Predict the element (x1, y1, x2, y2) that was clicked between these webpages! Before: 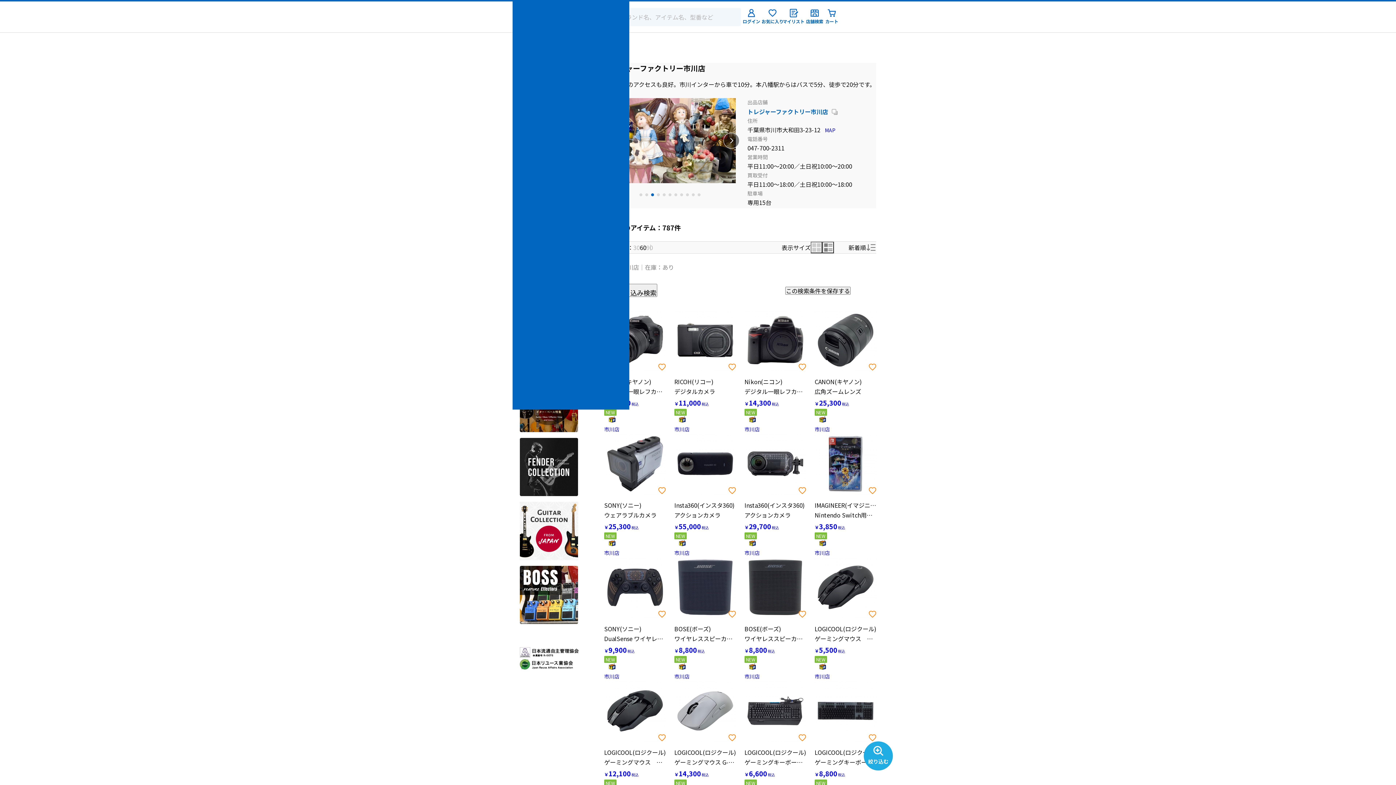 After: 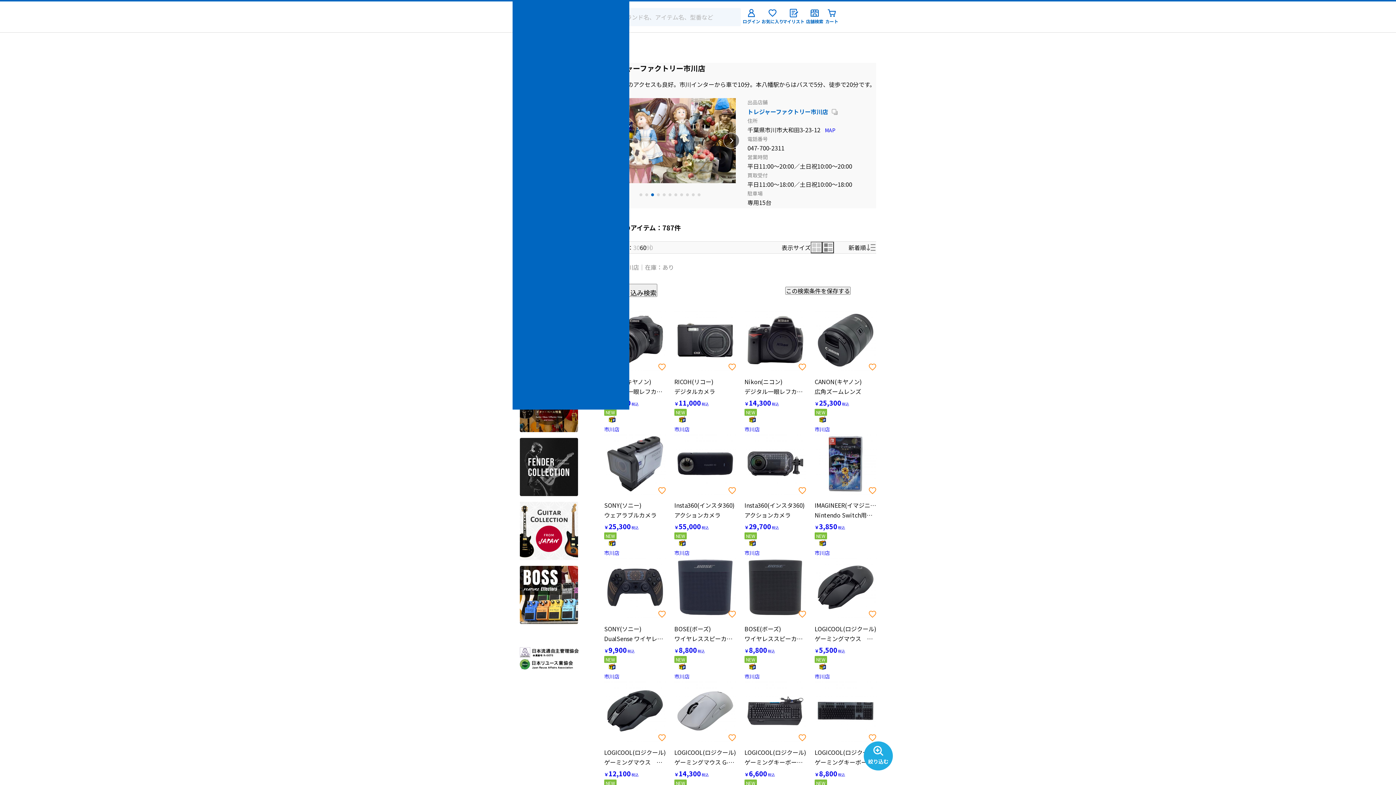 Action: label: 市川店 bbox: (814, 417, 876, 441)